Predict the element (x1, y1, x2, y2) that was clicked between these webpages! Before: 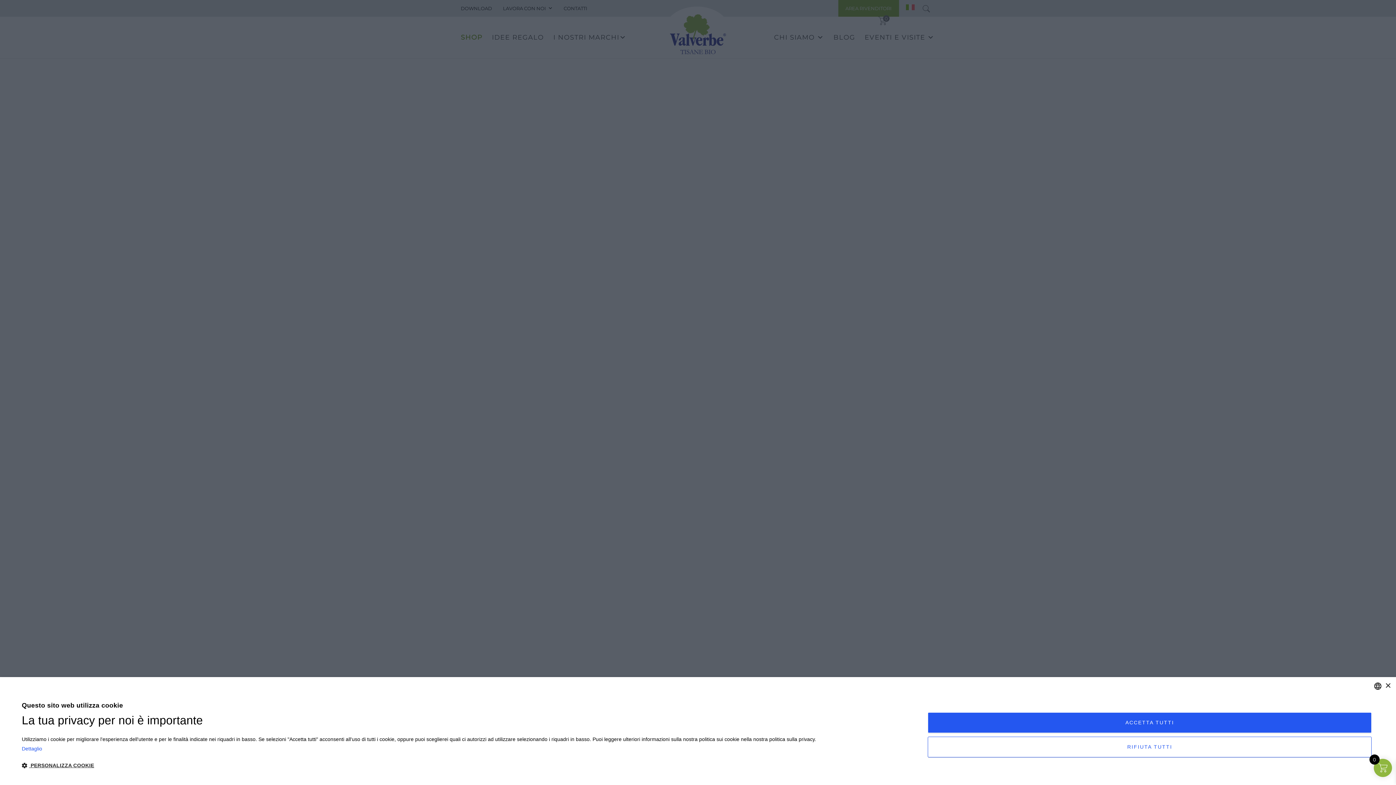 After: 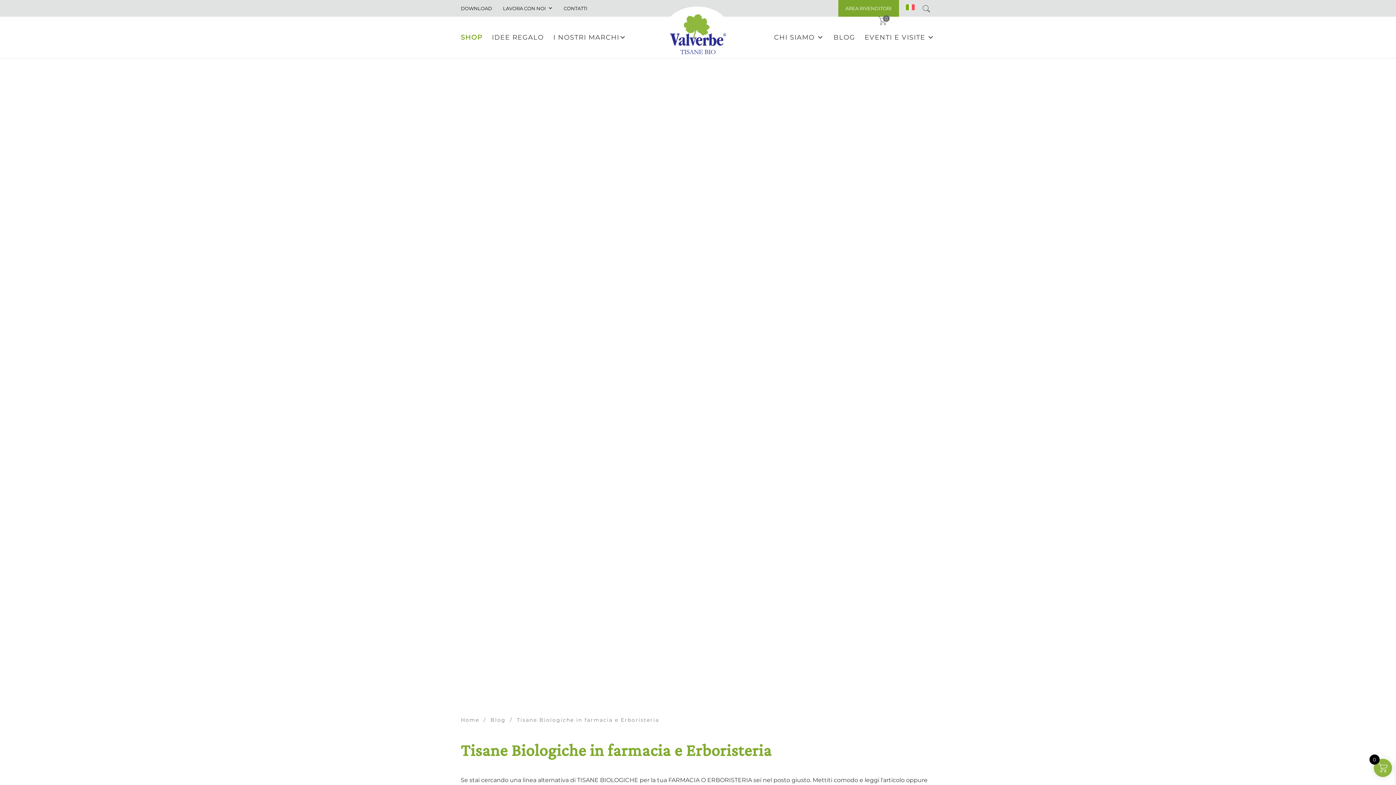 Action: bbox: (928, 712, 1372, 733) label: ACCETTA TUTTI